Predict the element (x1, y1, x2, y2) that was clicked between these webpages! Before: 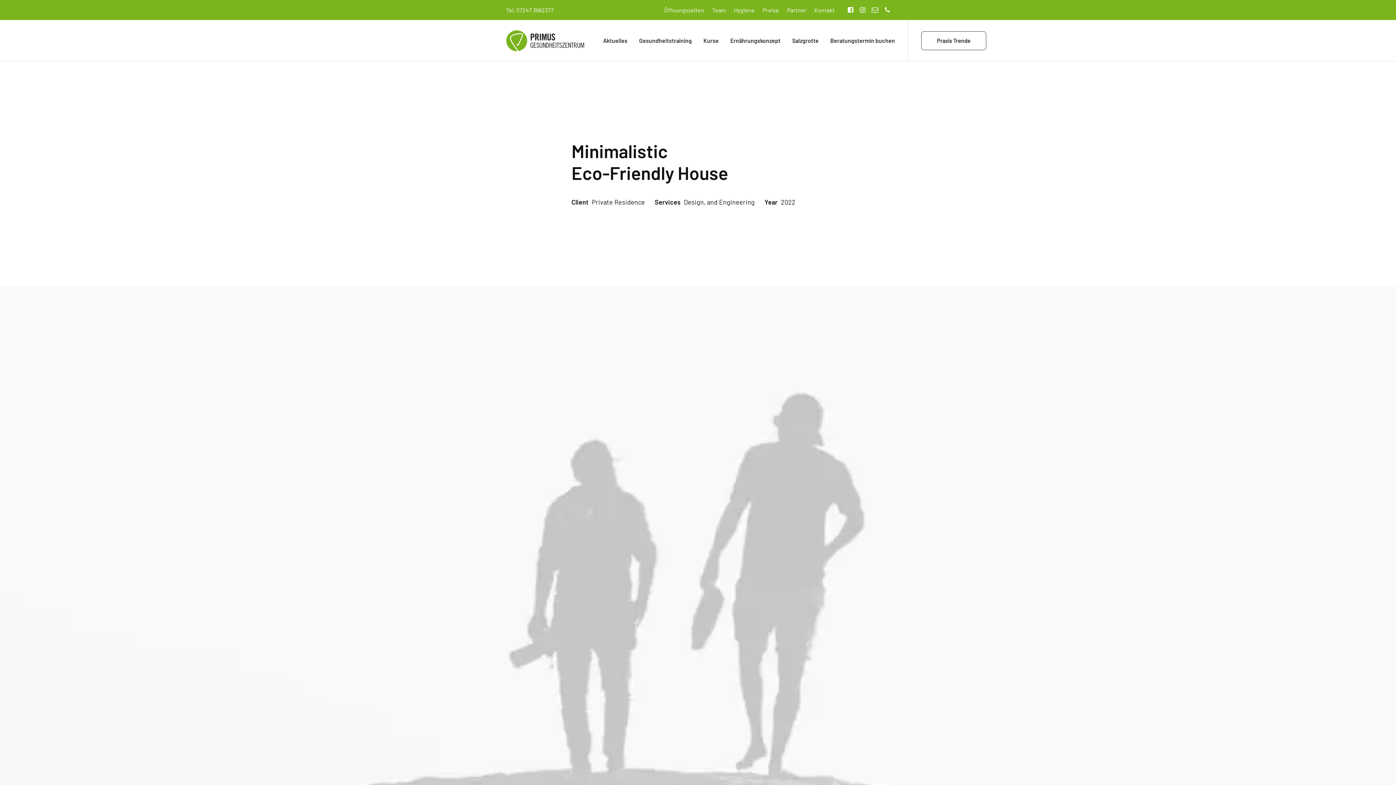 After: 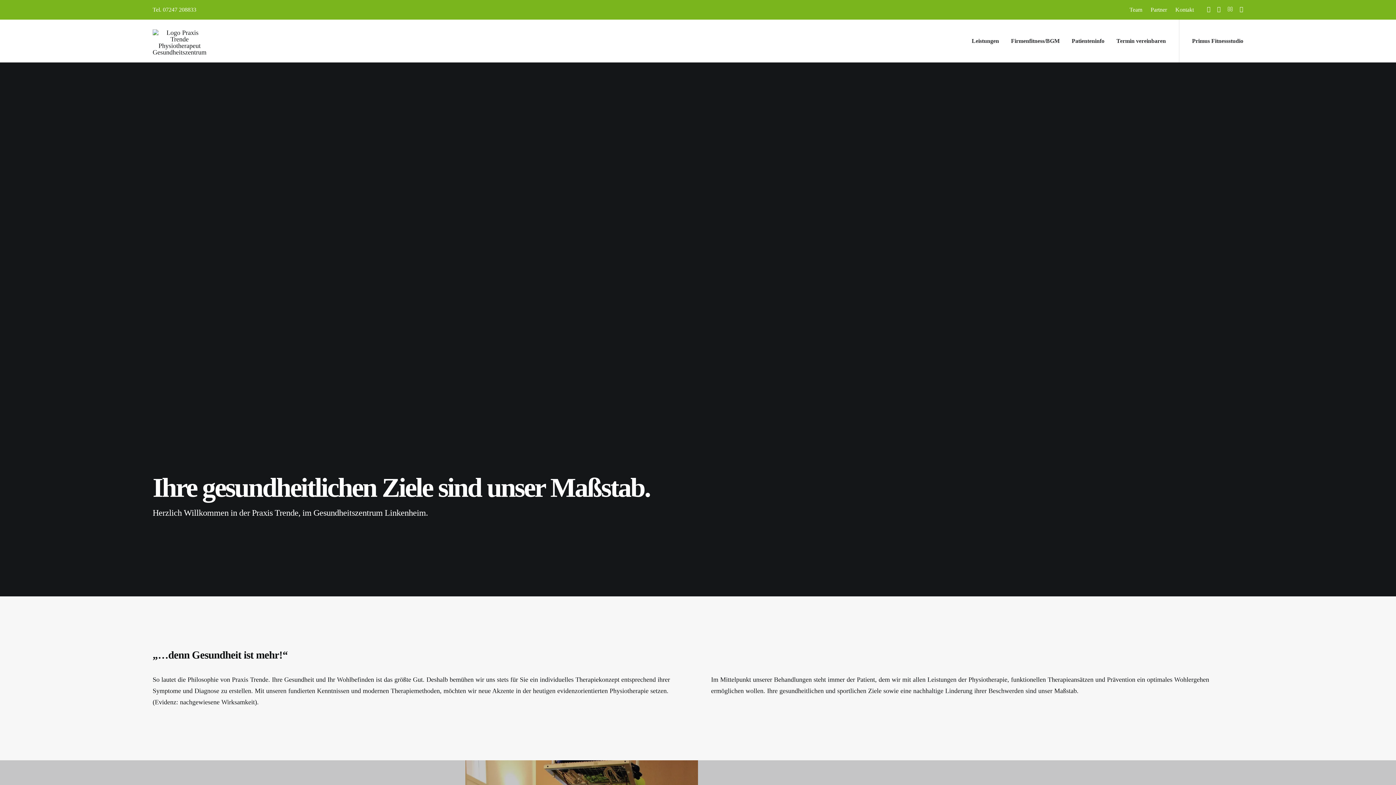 Action: bbox: (921, 31, 986, 50) label: Praxis Trende